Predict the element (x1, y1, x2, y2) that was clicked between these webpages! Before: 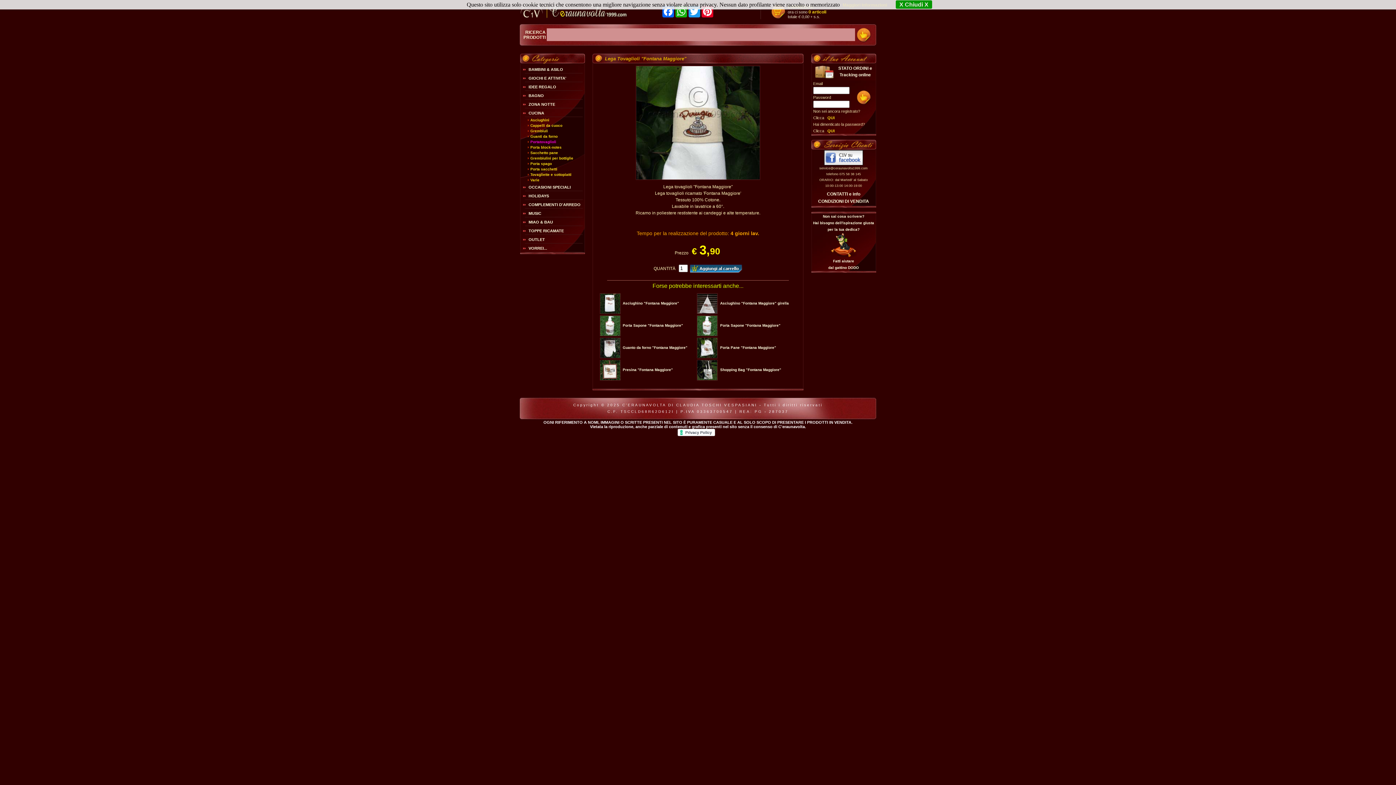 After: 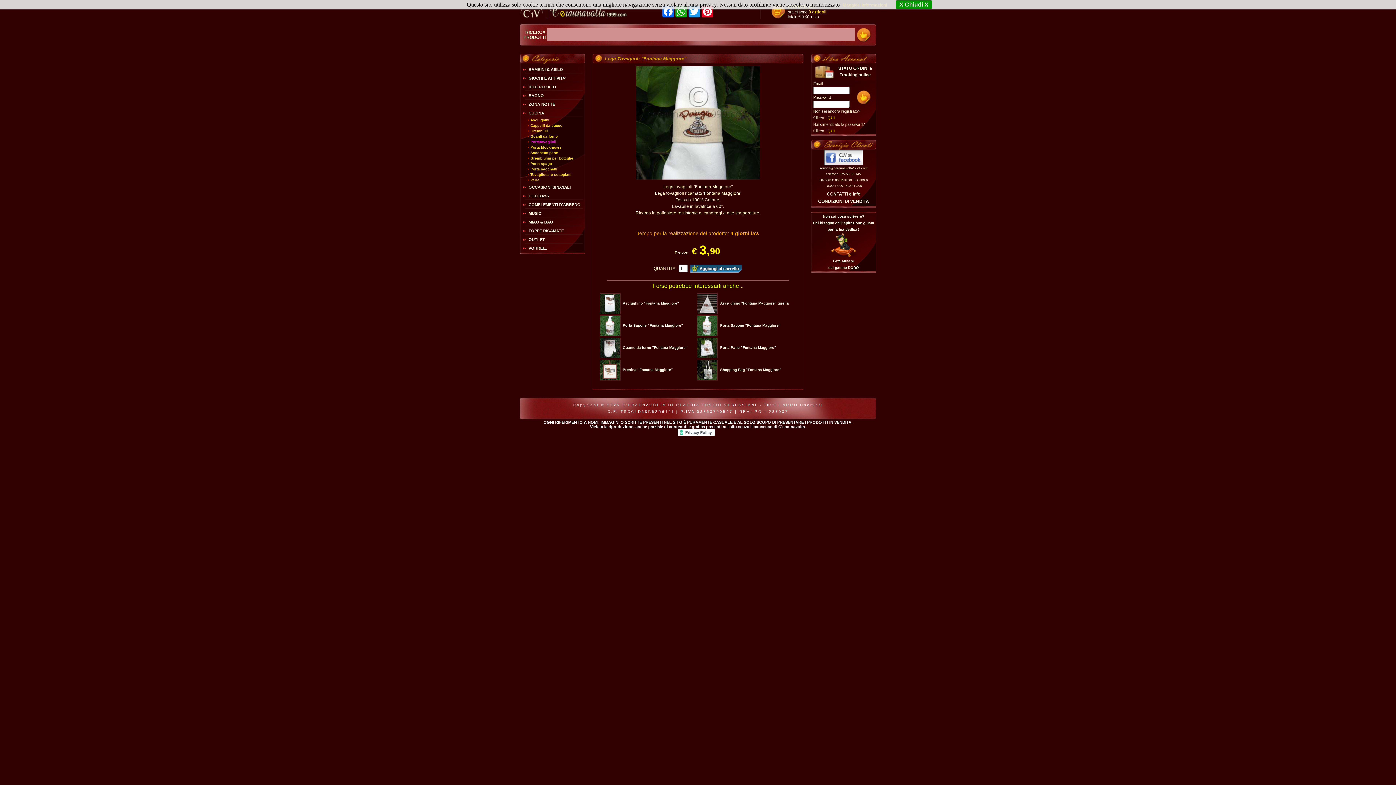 Action: bbox: (824, 161, 863, 166)